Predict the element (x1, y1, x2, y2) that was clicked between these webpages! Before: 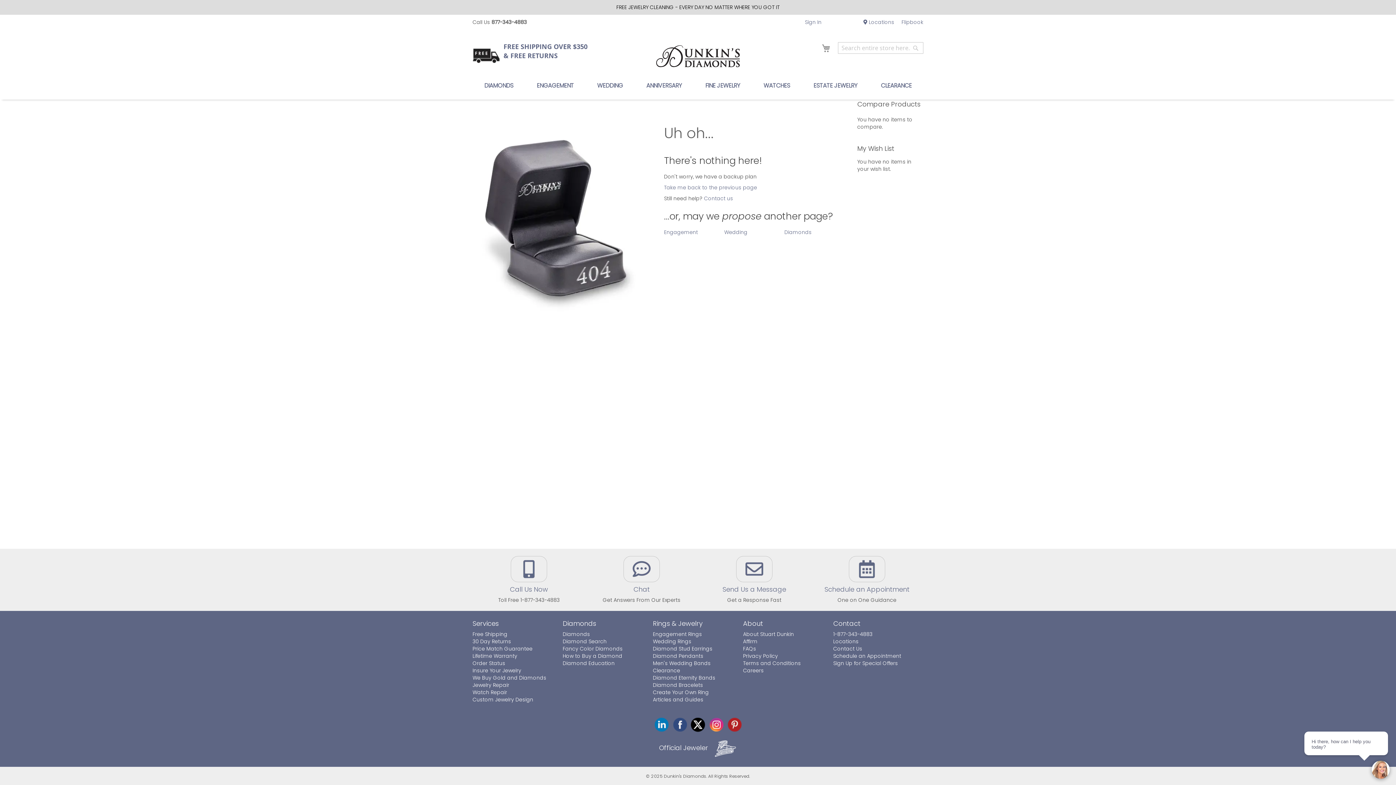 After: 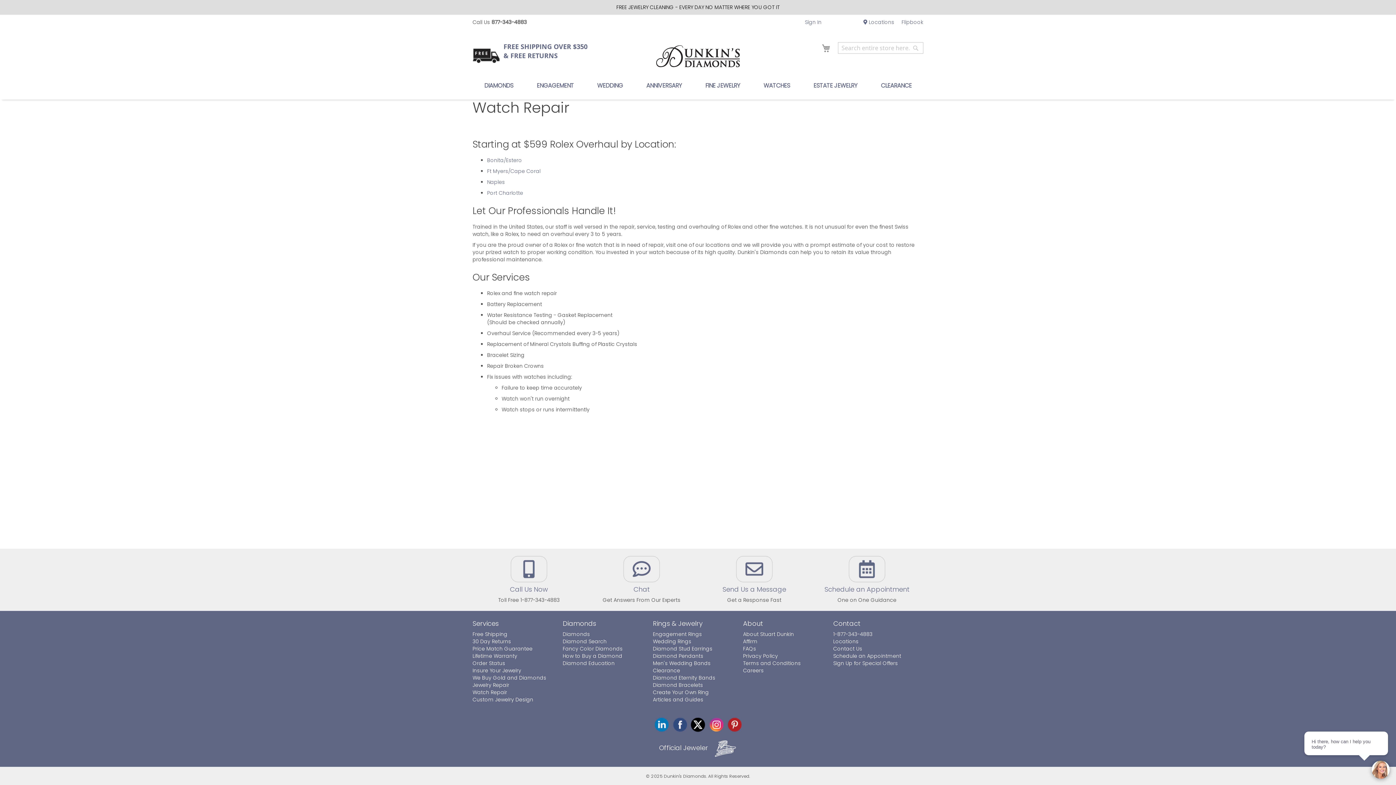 Action: label: Watch Repair bbox: (472, 689, 507, 696)